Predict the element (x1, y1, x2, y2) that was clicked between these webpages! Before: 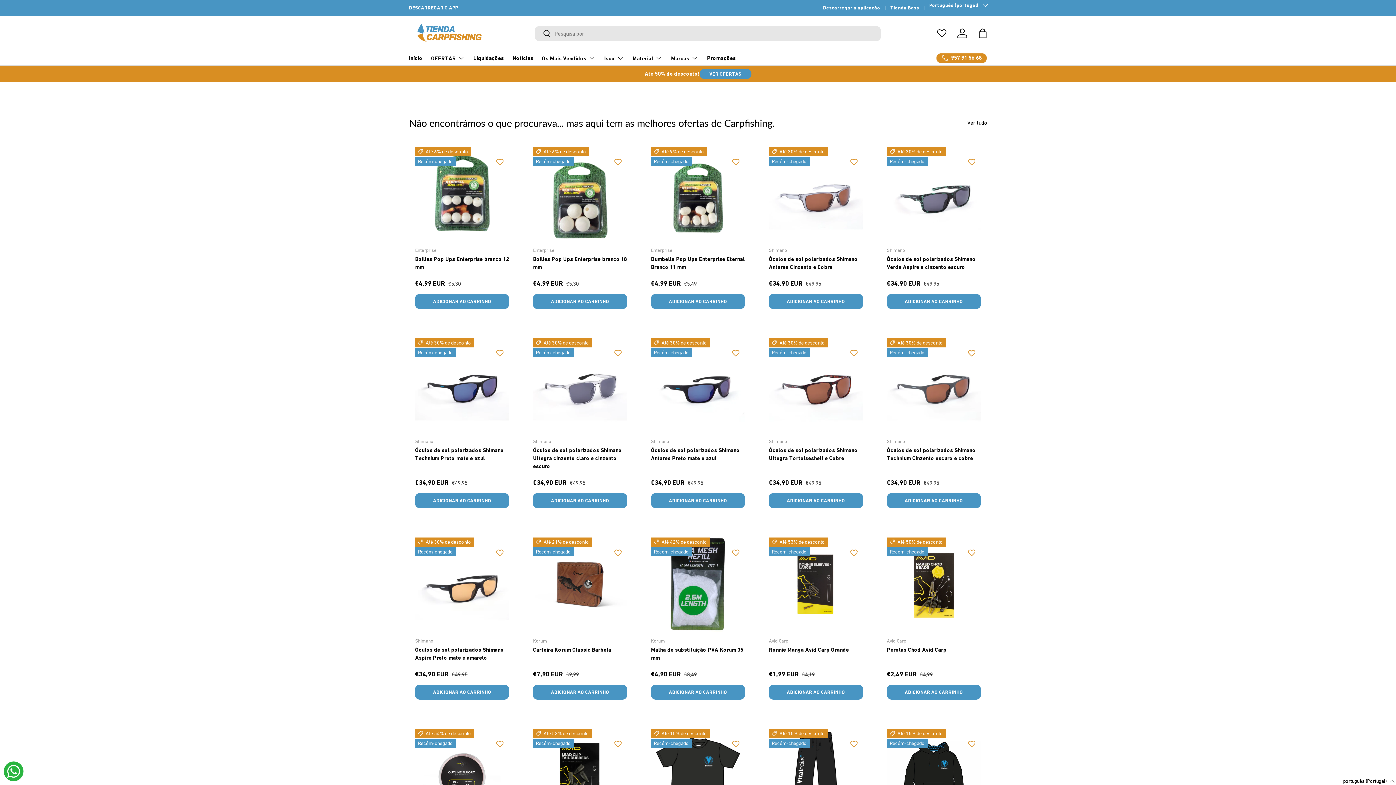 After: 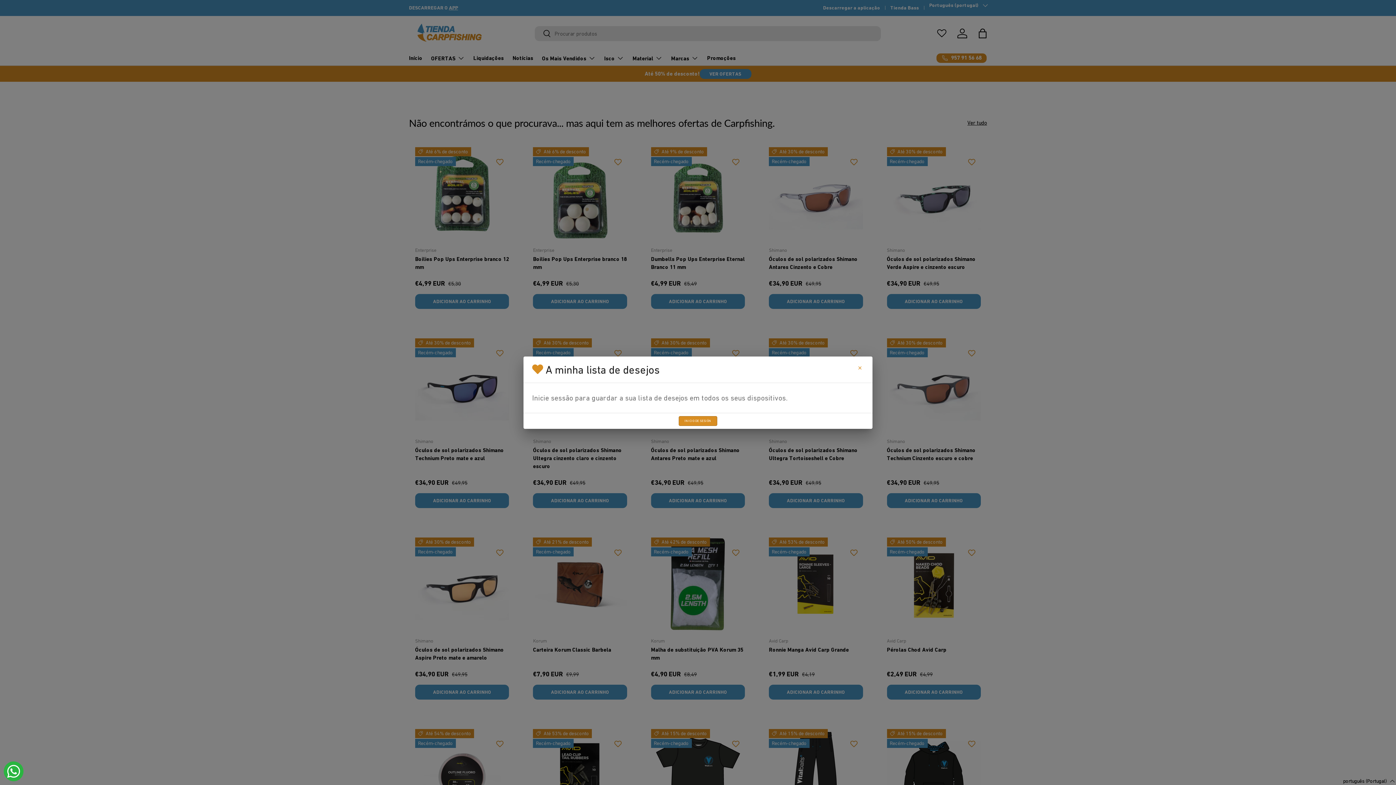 Action: label: Añadir a lista de deseos bbox: (846, 545, 861, 559)